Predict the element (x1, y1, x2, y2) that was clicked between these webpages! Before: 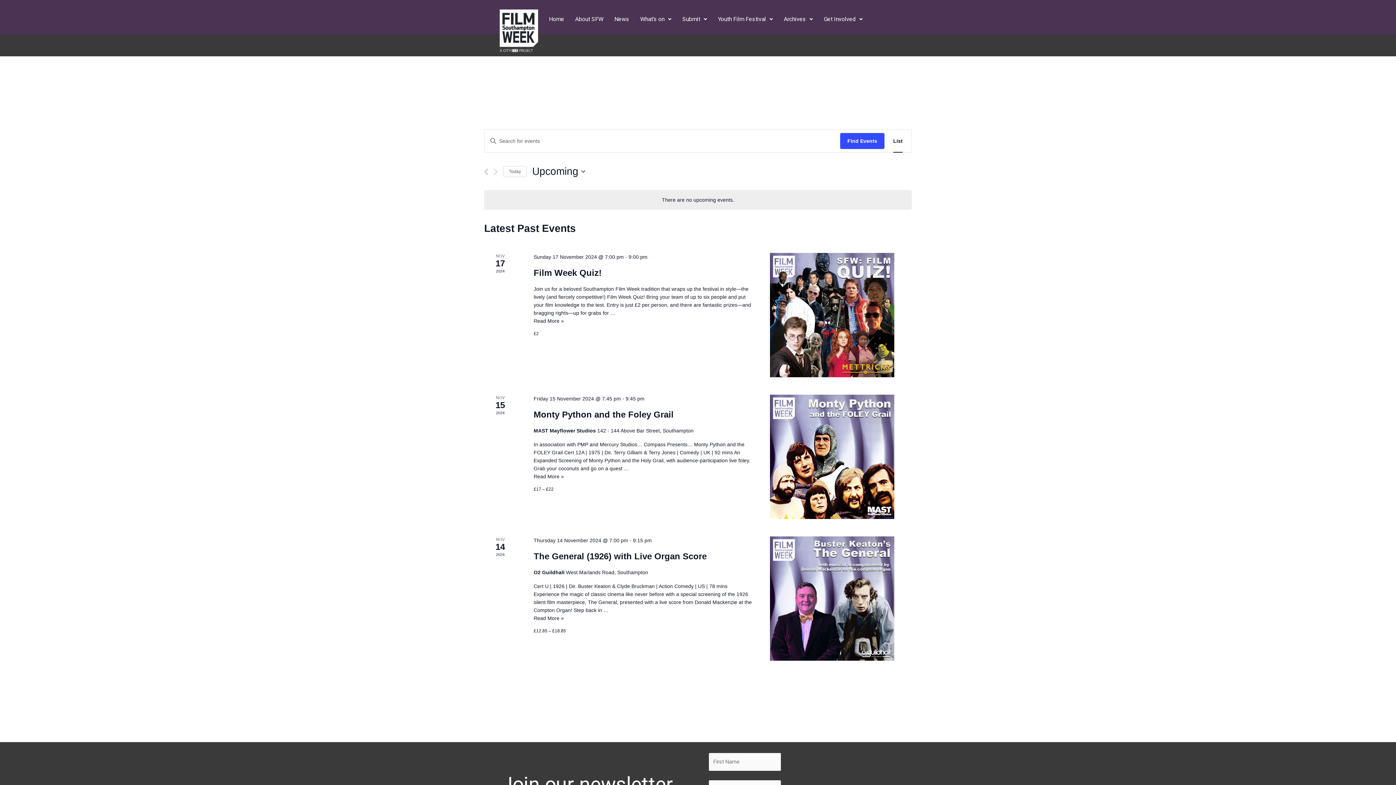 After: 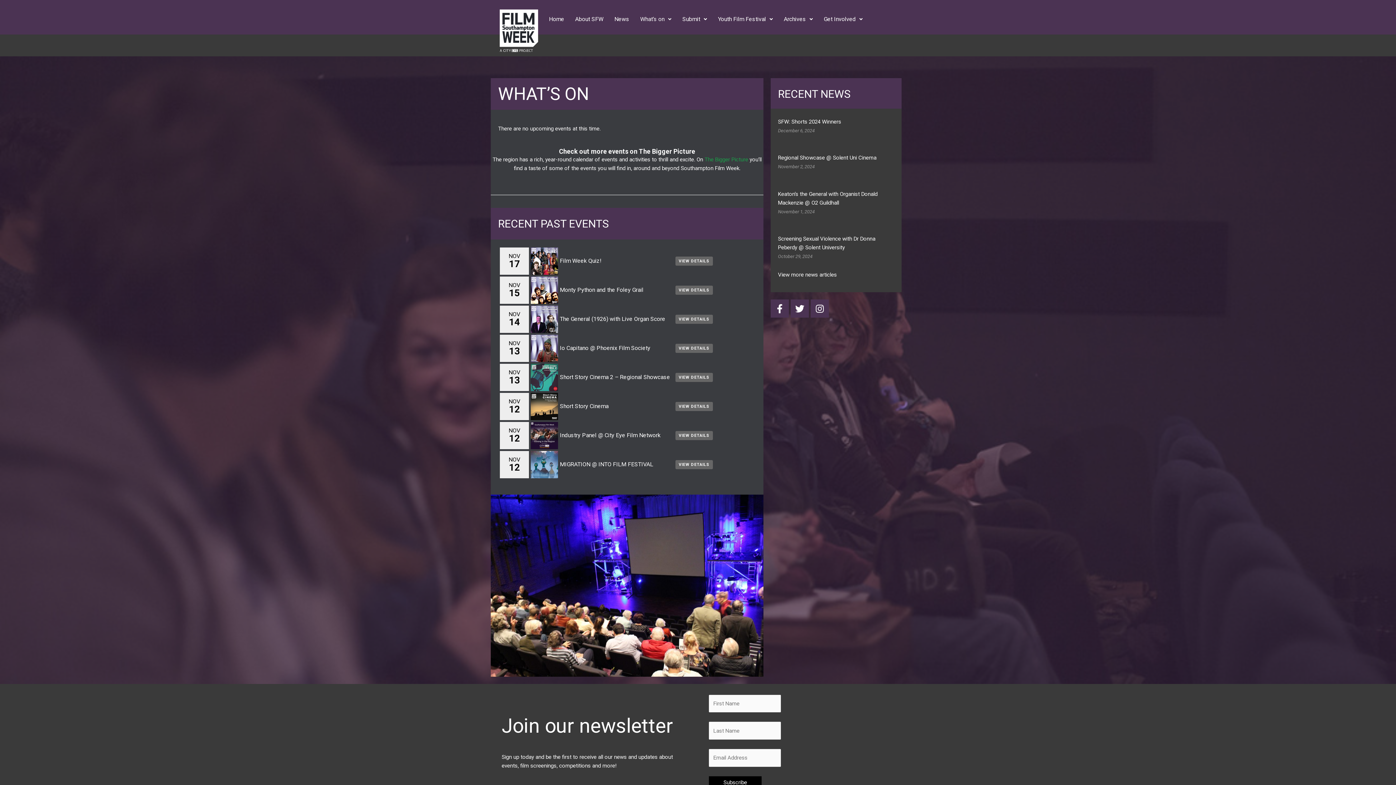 Action: label: What’s on bbox: (634, 10, 677, 27)